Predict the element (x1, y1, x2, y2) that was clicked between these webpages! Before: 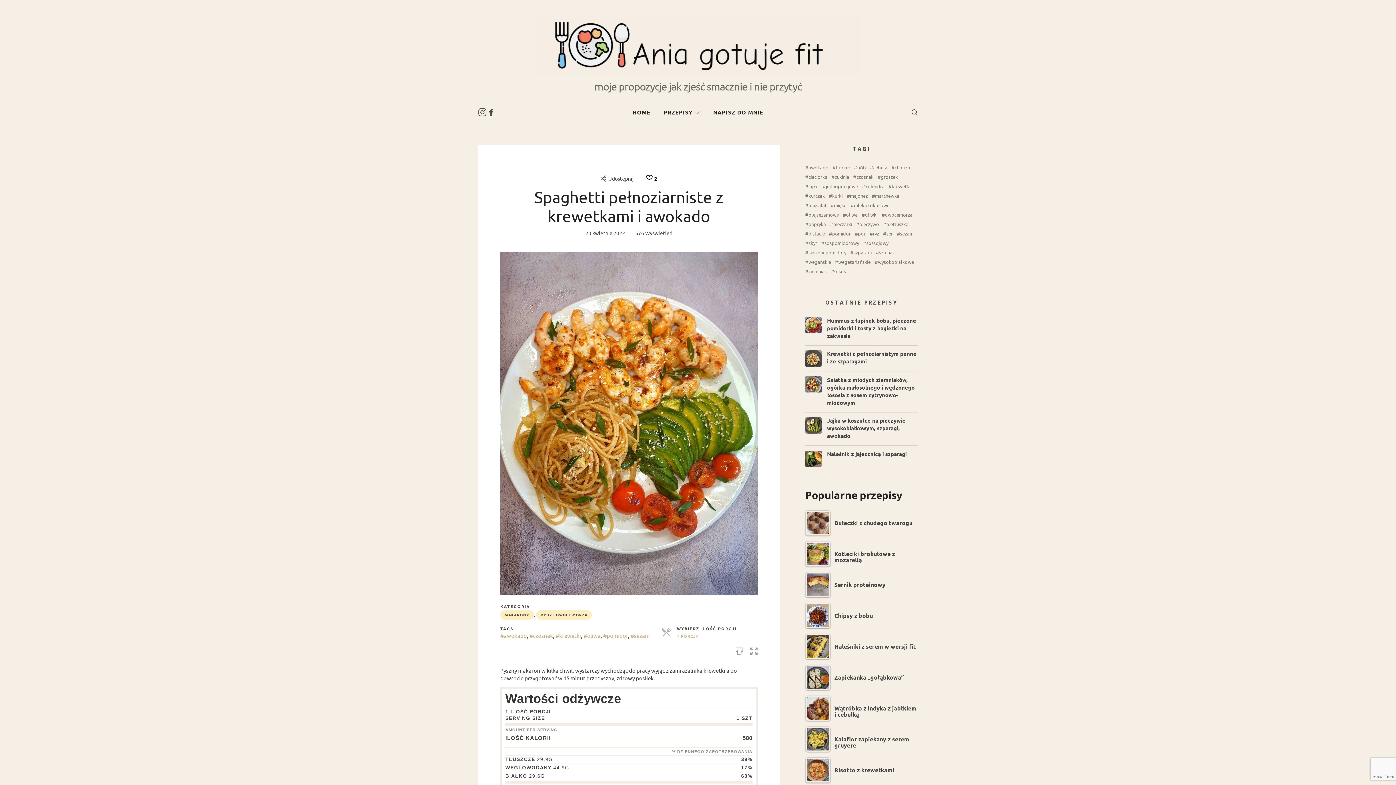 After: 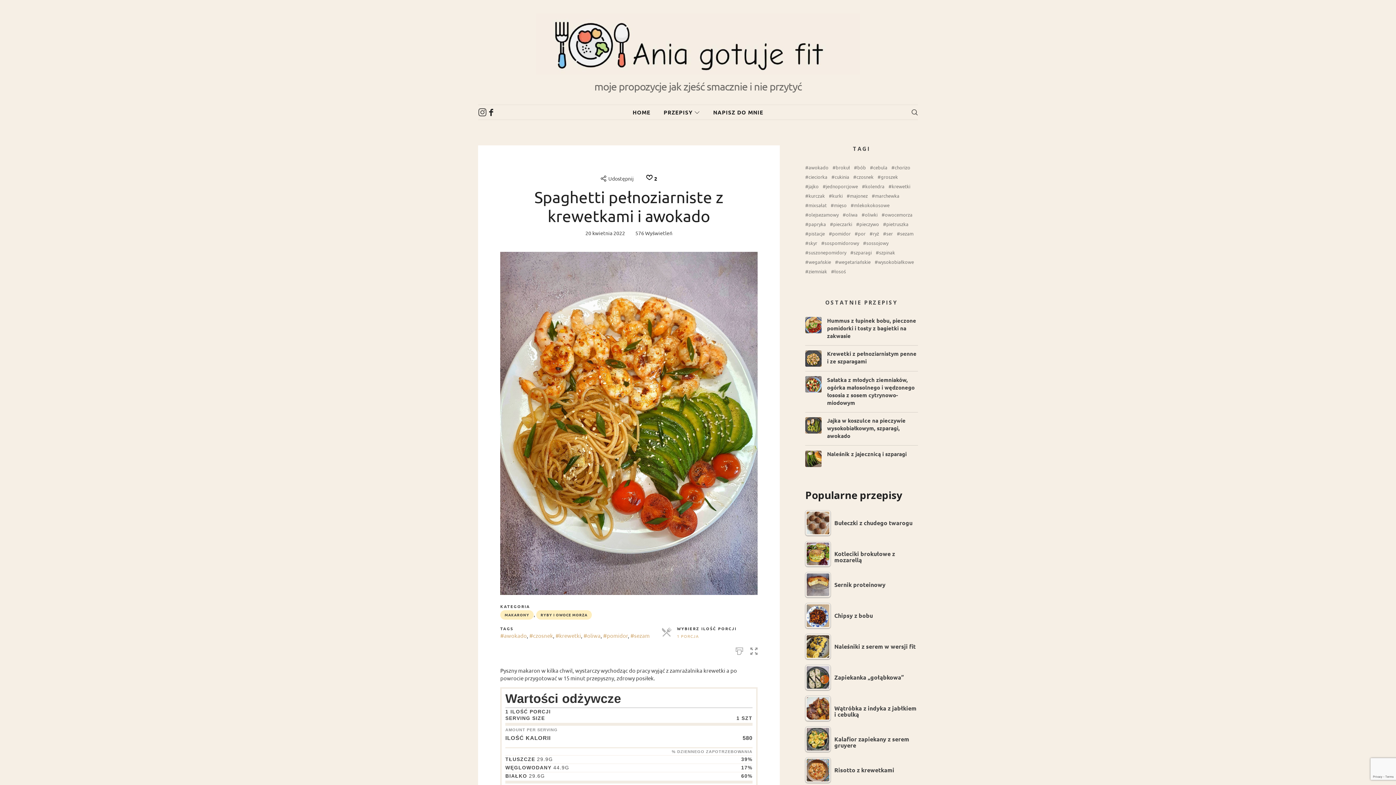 Action: bbox: (486, 106, 495, 117)